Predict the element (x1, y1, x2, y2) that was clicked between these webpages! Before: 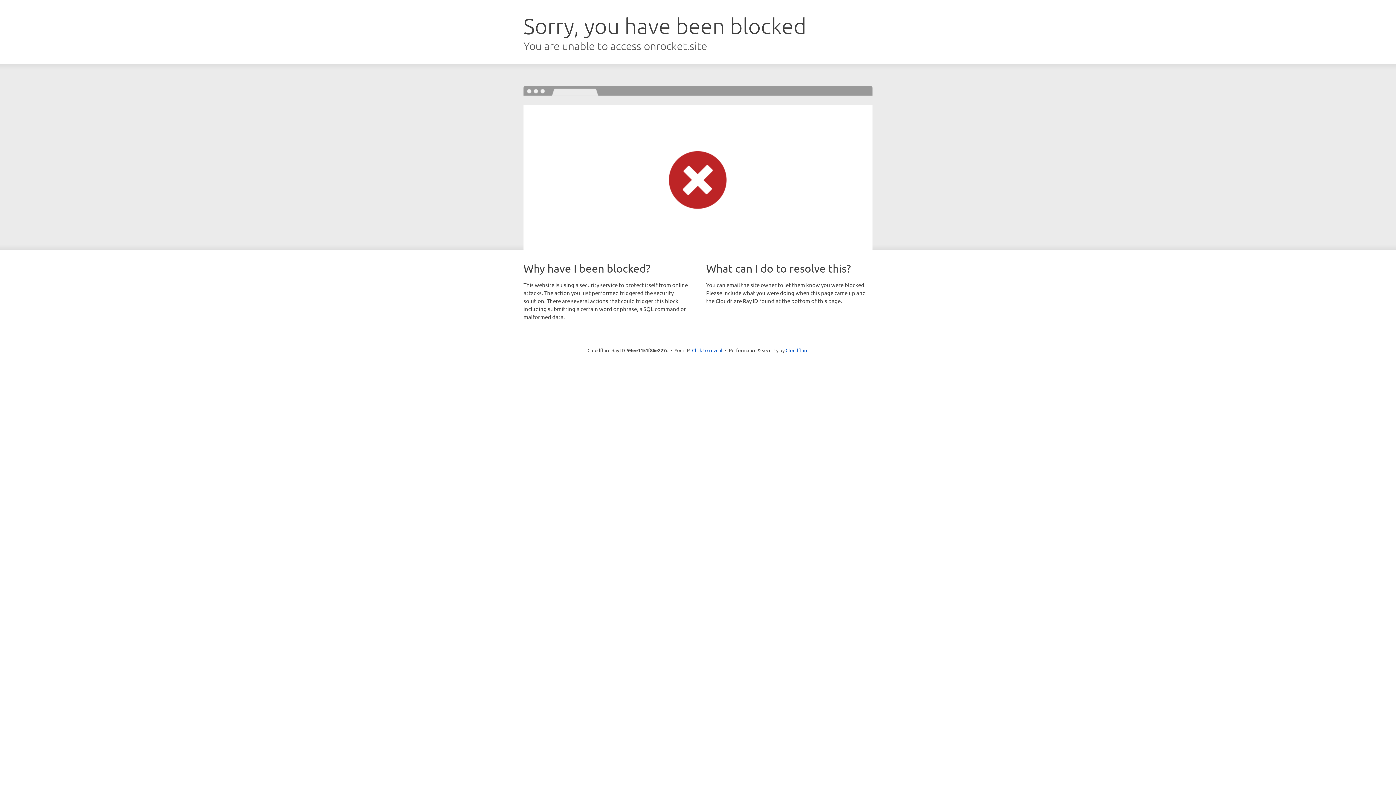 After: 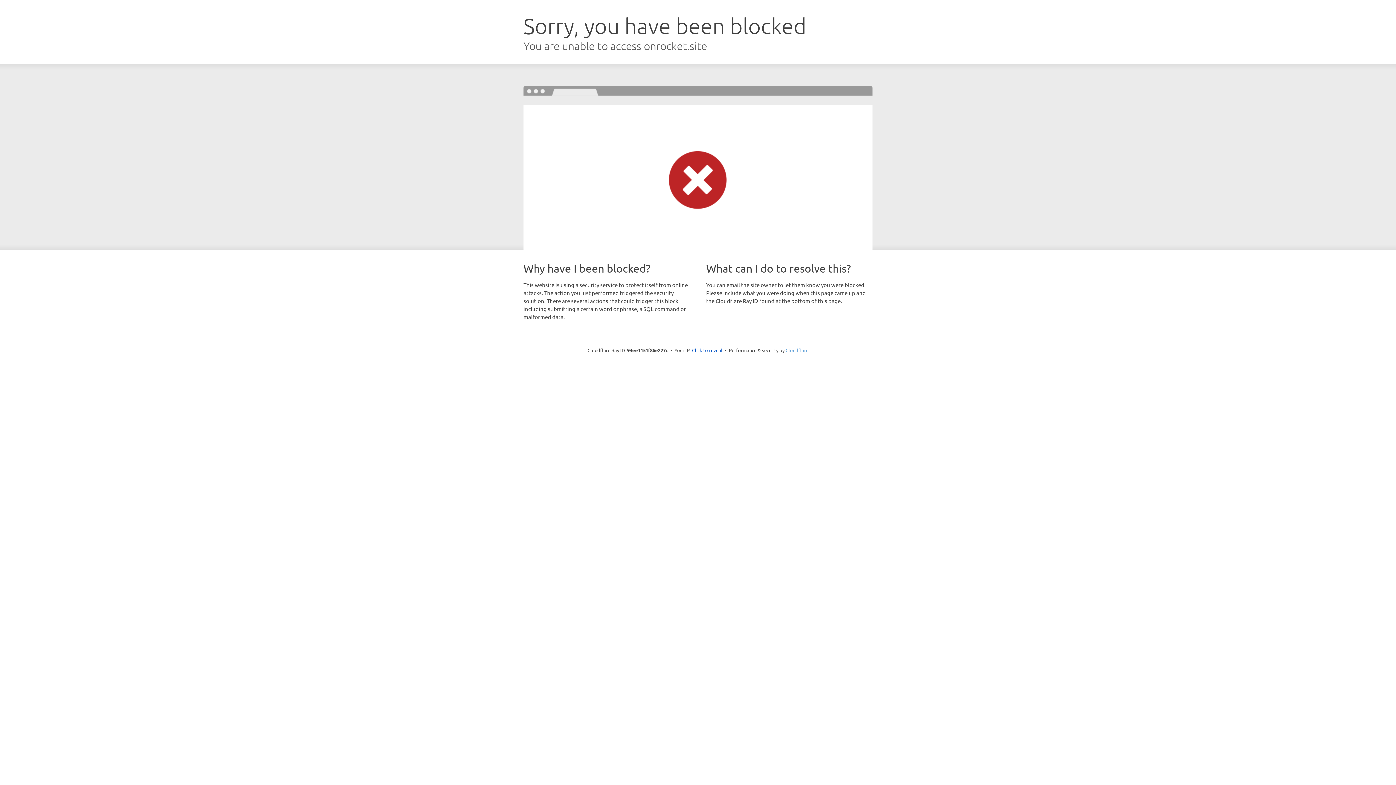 Action: label: Cloudflare bbox: (785, 347, 808, 353)